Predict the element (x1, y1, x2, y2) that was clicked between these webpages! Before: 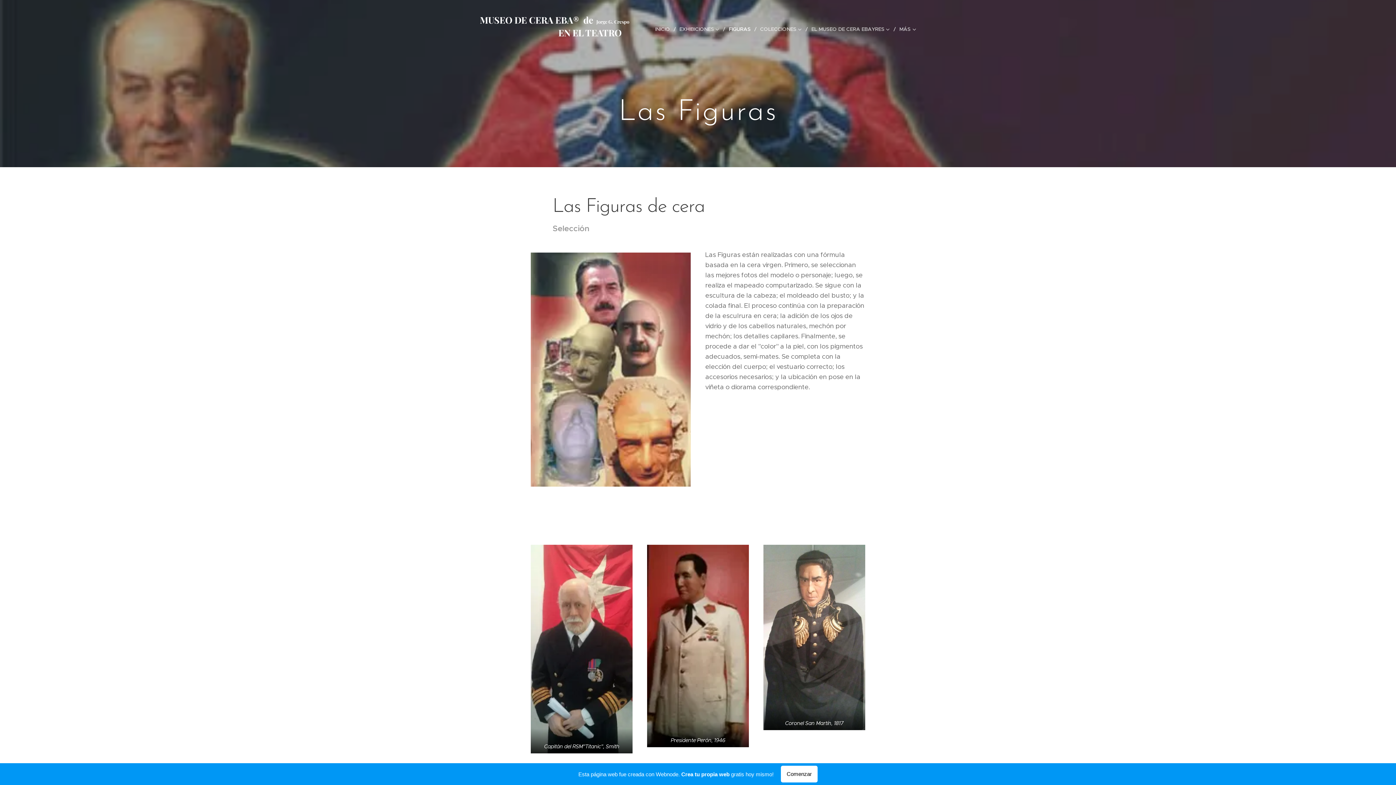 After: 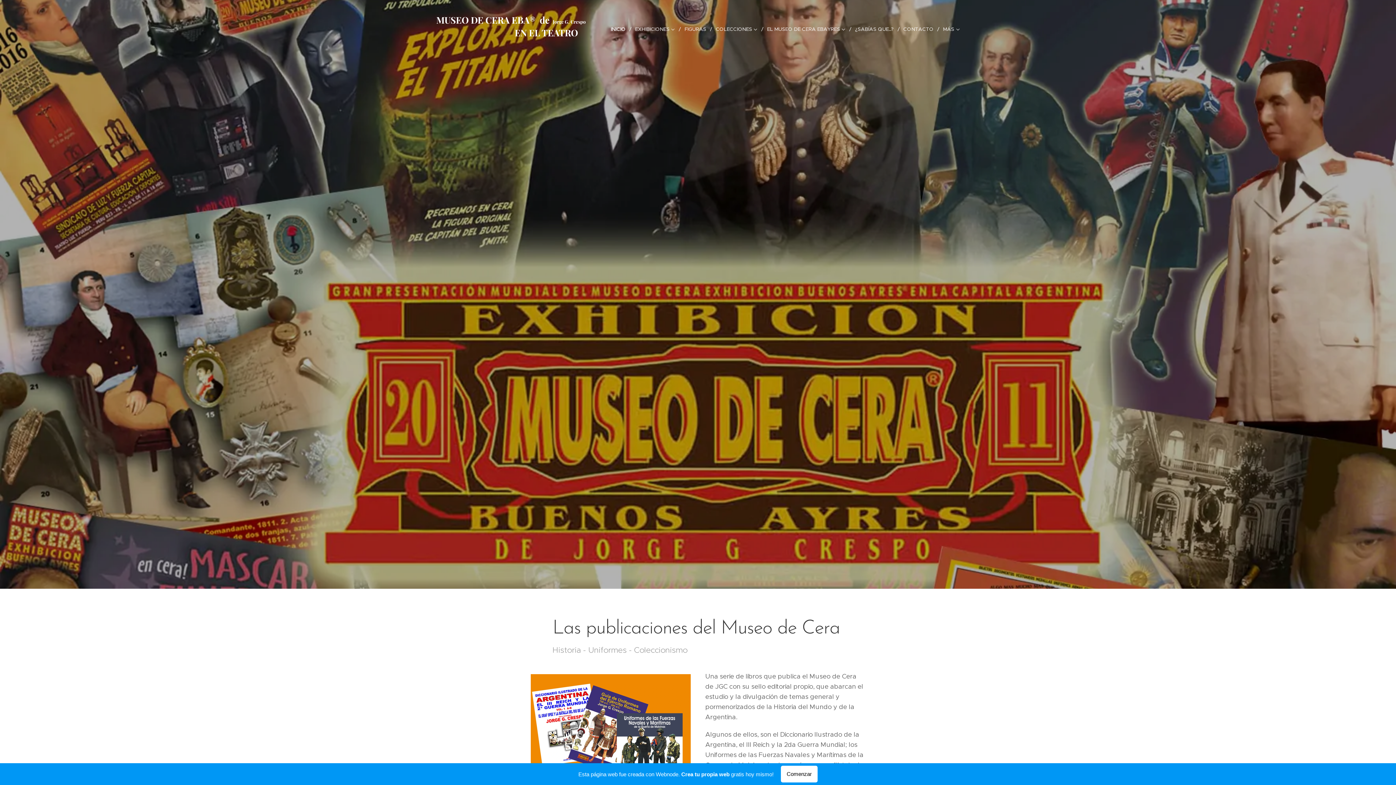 Action: label: MUSEO DE CERA EBA®  de  Jorge G. Crespo                                        EN EL TEATRO LUZ Y FUERZA CABA                                                          bbox: (478, 13, 634, 38)